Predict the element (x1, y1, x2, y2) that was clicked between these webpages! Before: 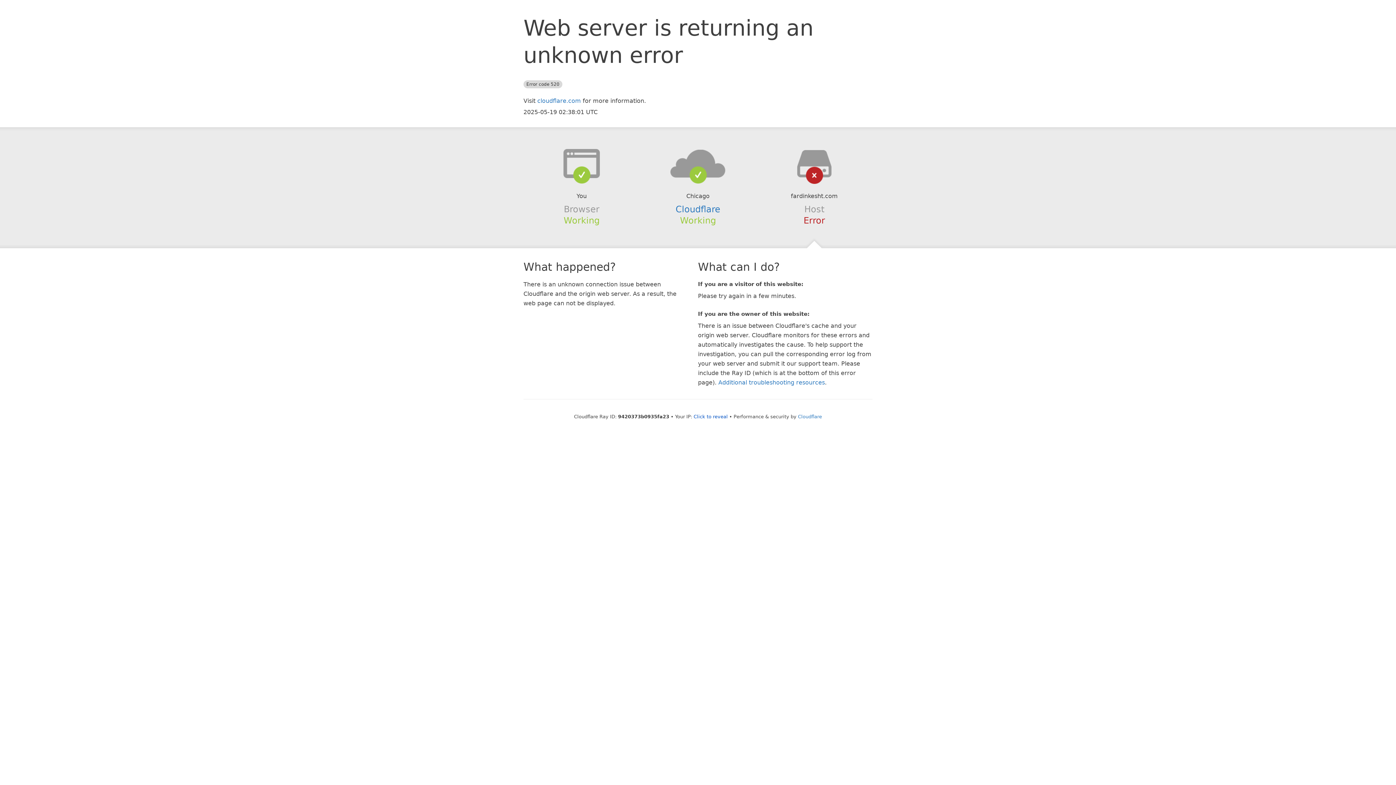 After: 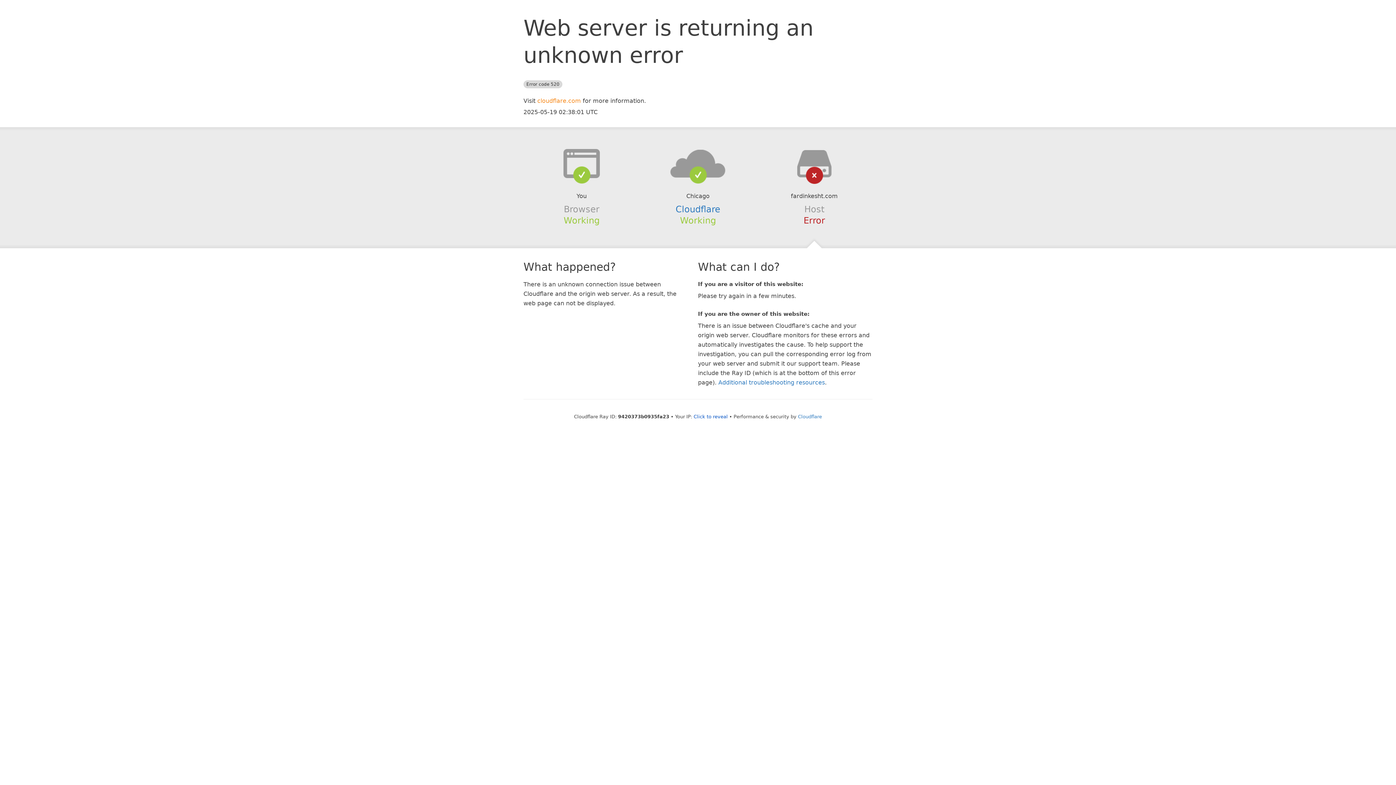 Action: bbox: (537, 97, 581, 104) label: cloudflare.com